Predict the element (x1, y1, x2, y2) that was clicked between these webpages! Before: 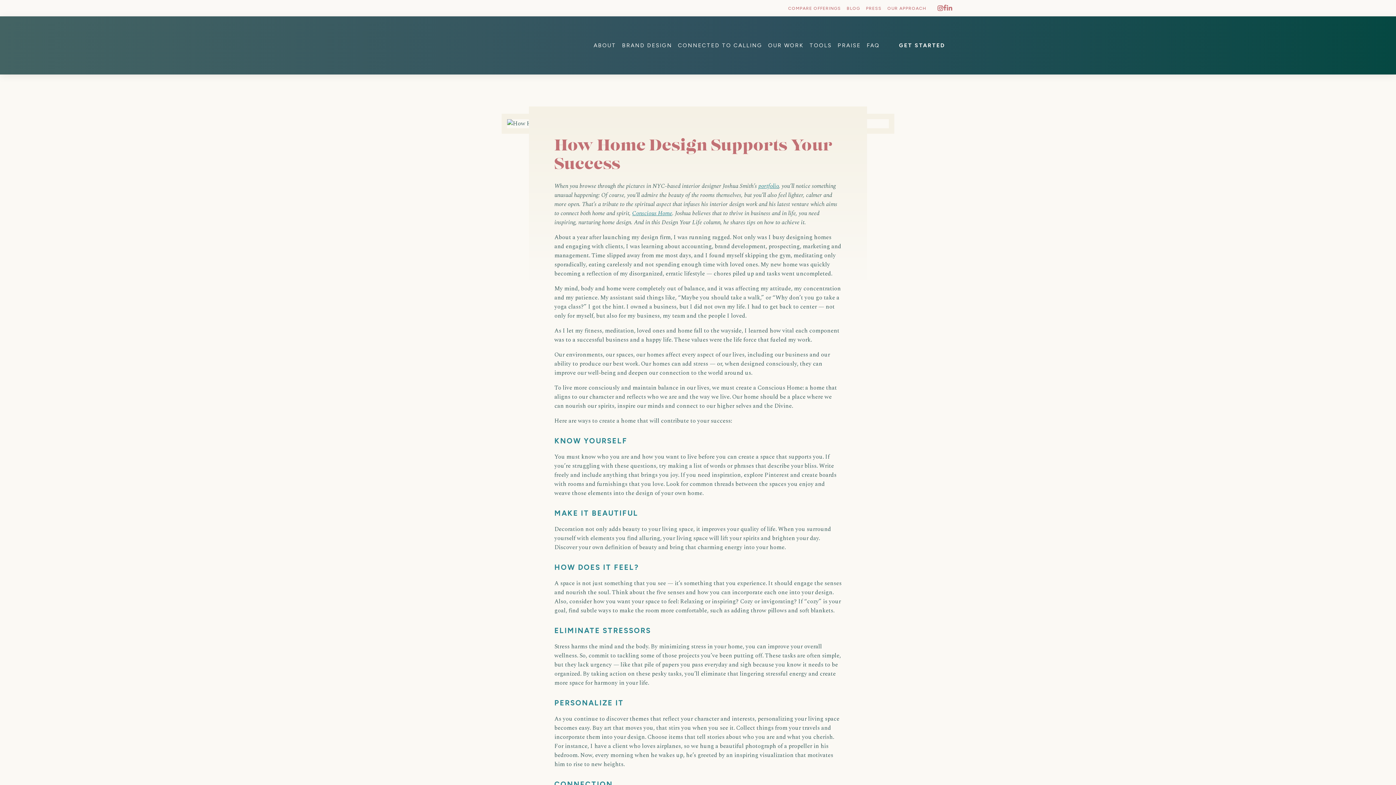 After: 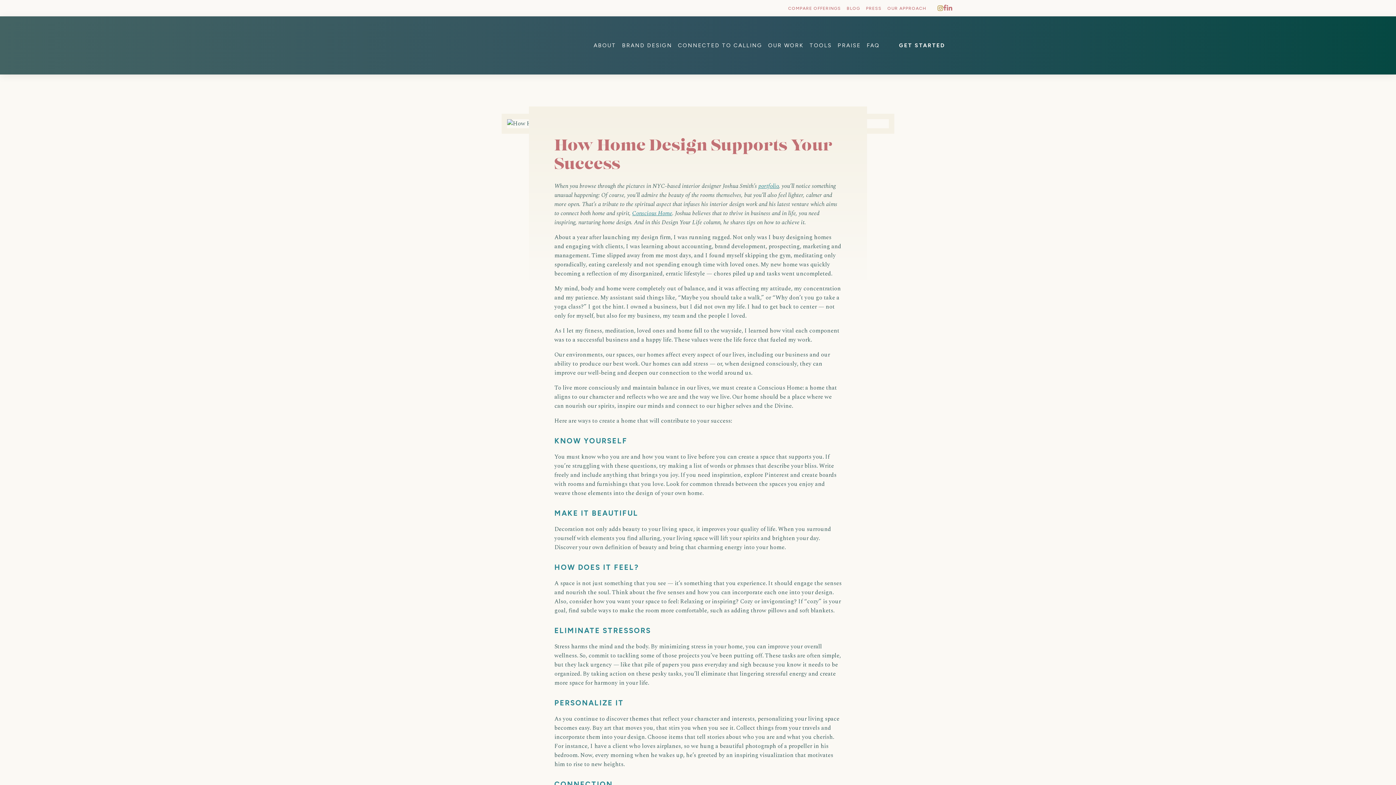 Action: label: Link to DesignGood's Instagram bbox: (937, 5, 943, 11)